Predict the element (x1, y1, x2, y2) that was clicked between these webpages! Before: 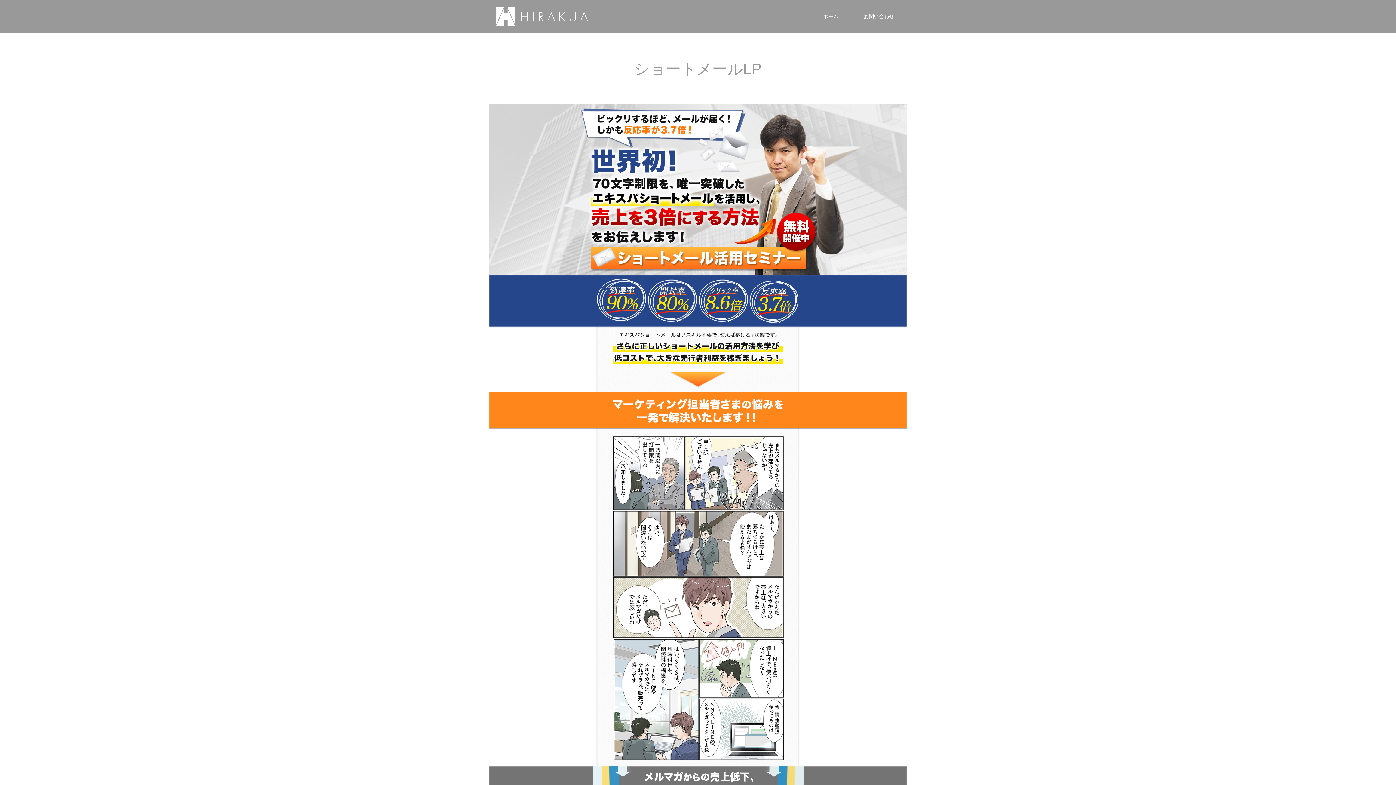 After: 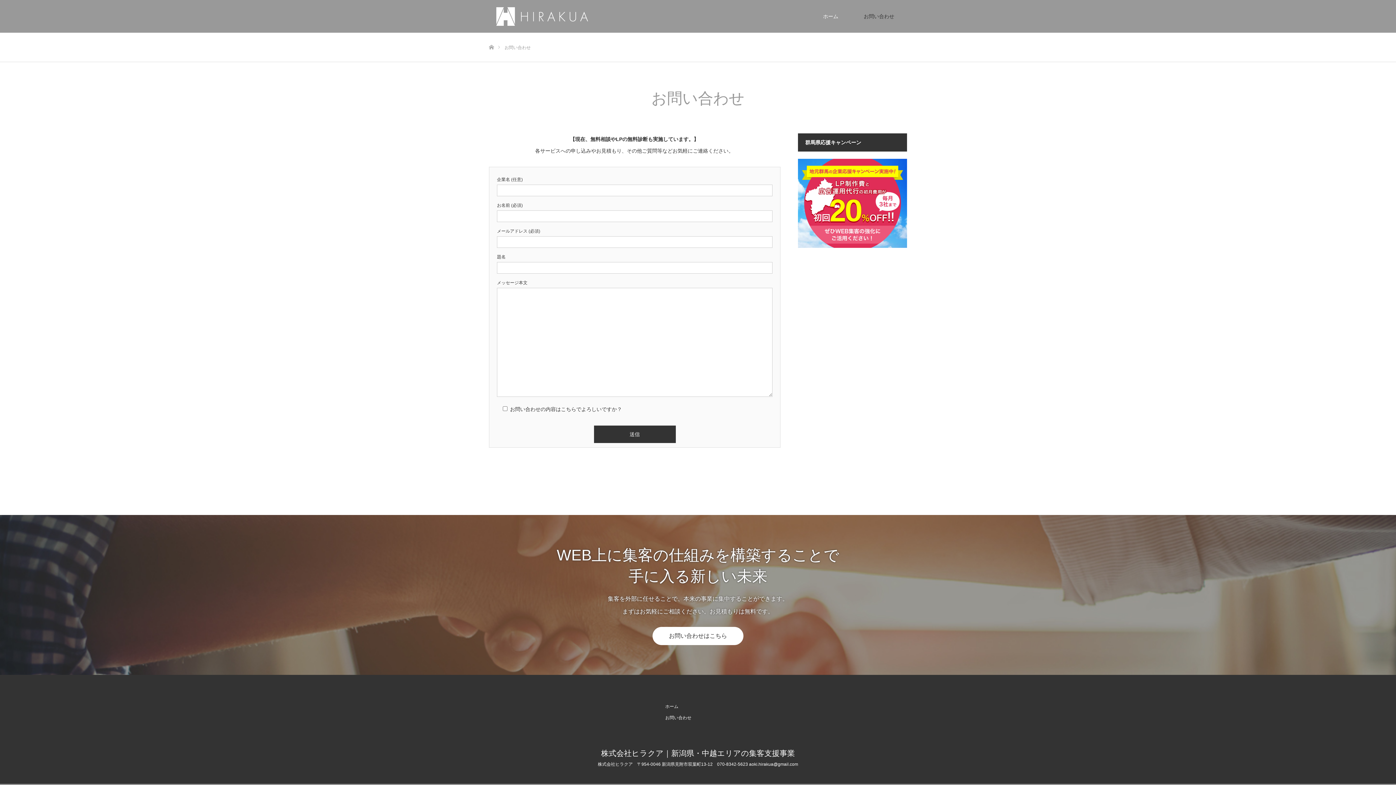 Action: label: お問い合わせ bbox: (851, 0, 907, 32)